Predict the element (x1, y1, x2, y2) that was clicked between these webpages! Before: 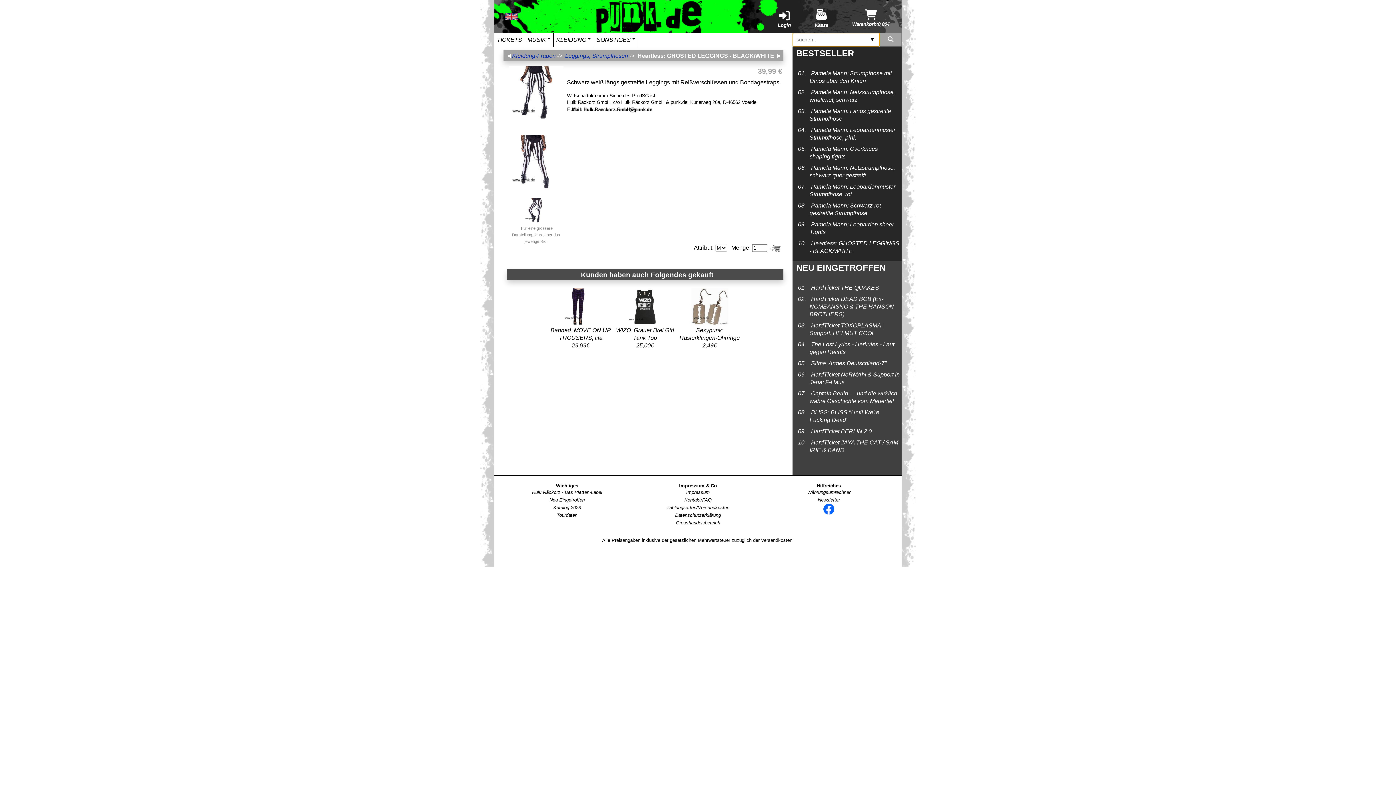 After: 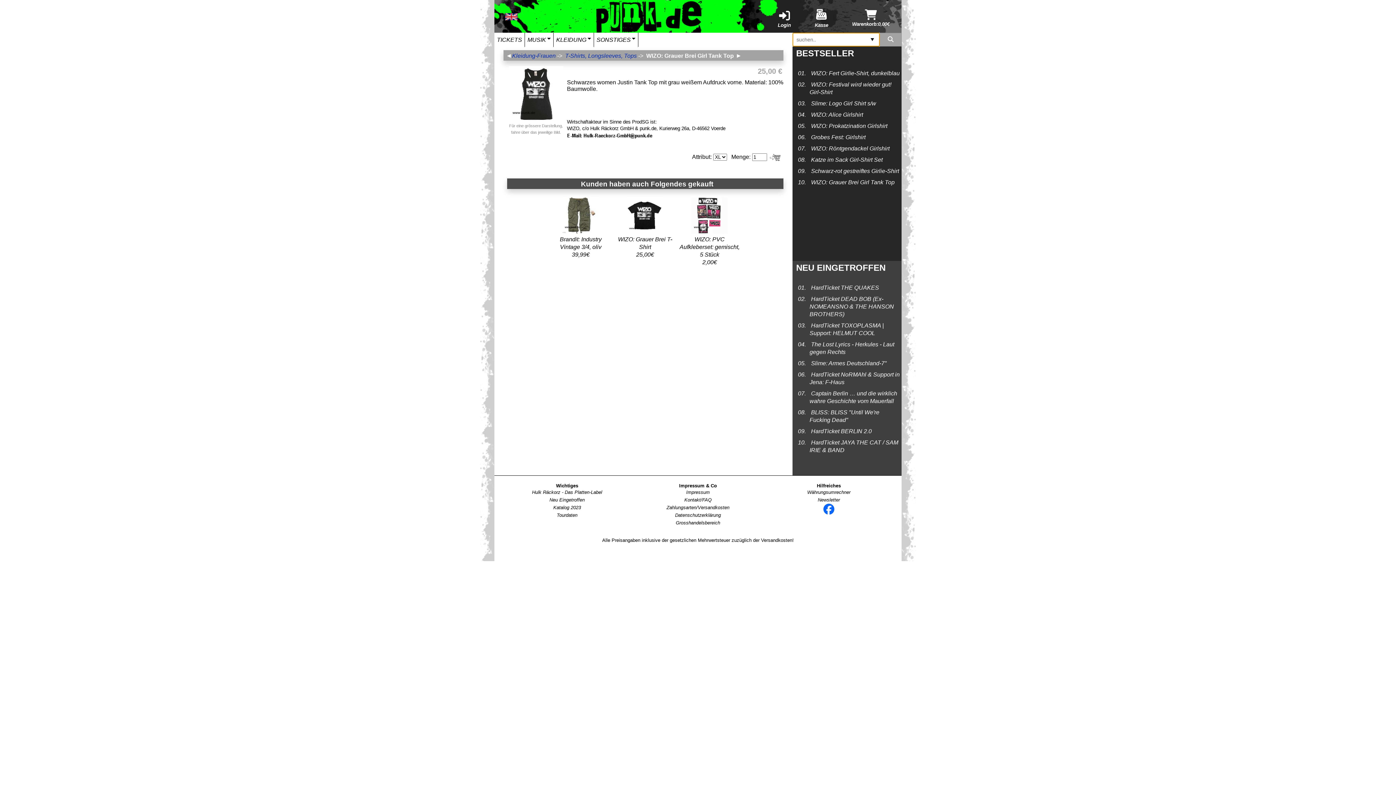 Action: bbox: (627, 319, 663, 325)